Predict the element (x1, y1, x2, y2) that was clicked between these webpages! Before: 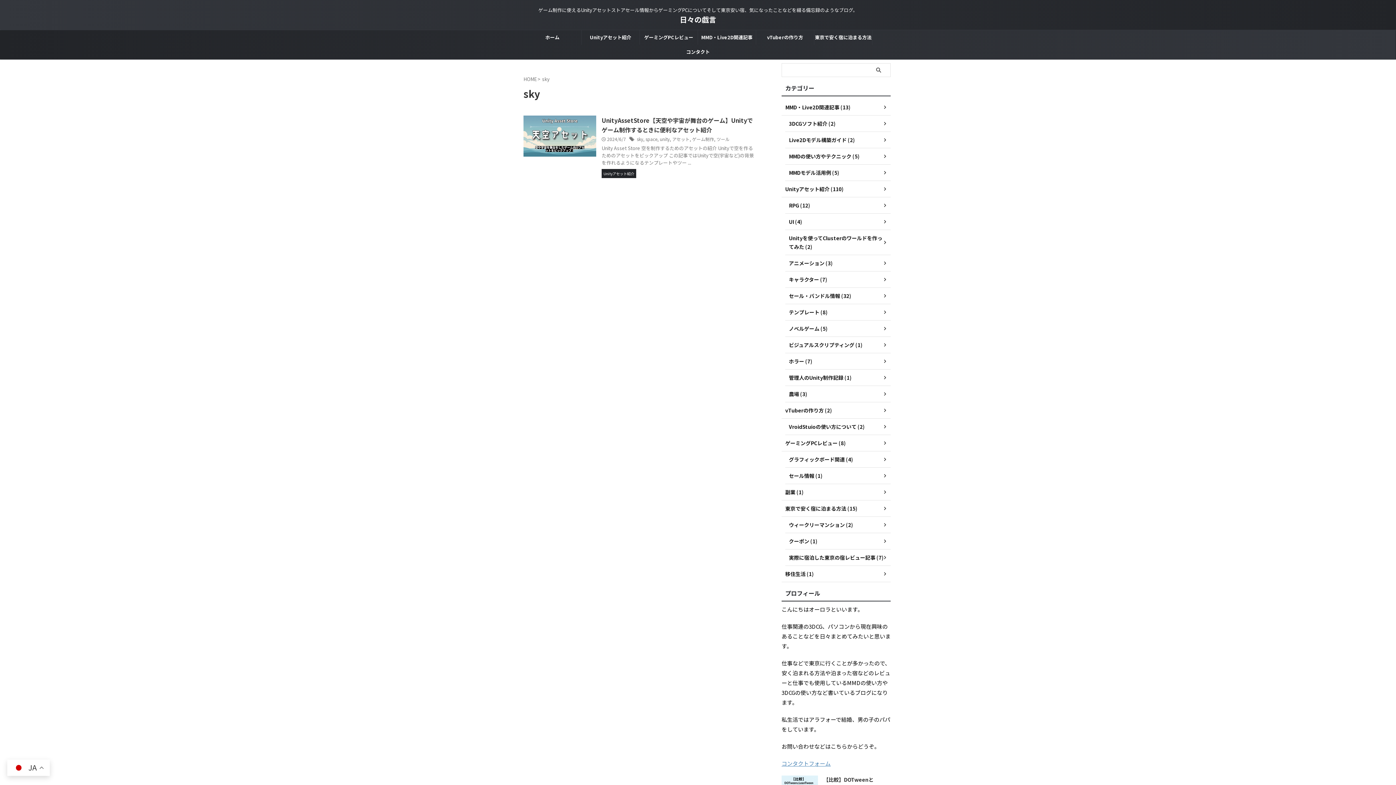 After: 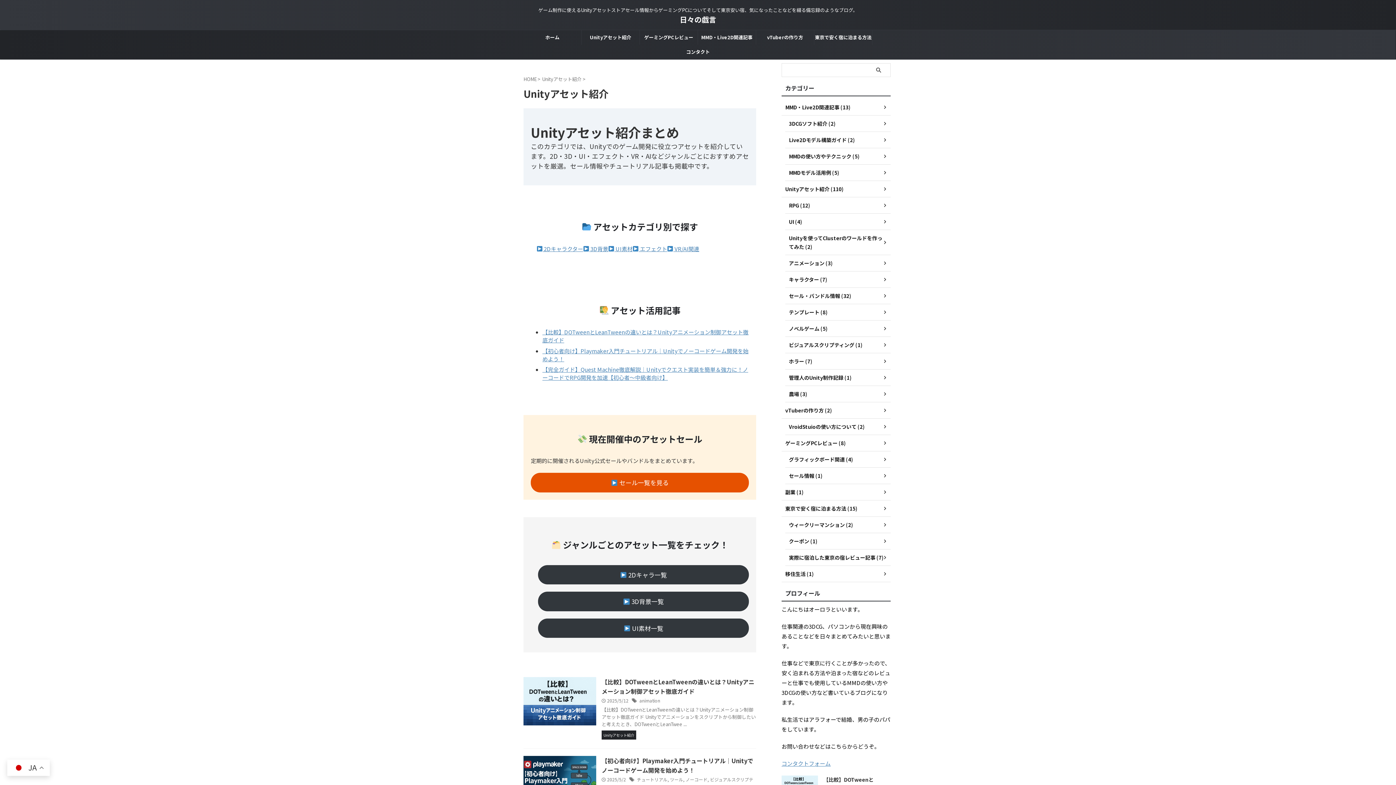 Action: label: Unityアセット紹介 (110) bbox: (781, 181, 890, 197)